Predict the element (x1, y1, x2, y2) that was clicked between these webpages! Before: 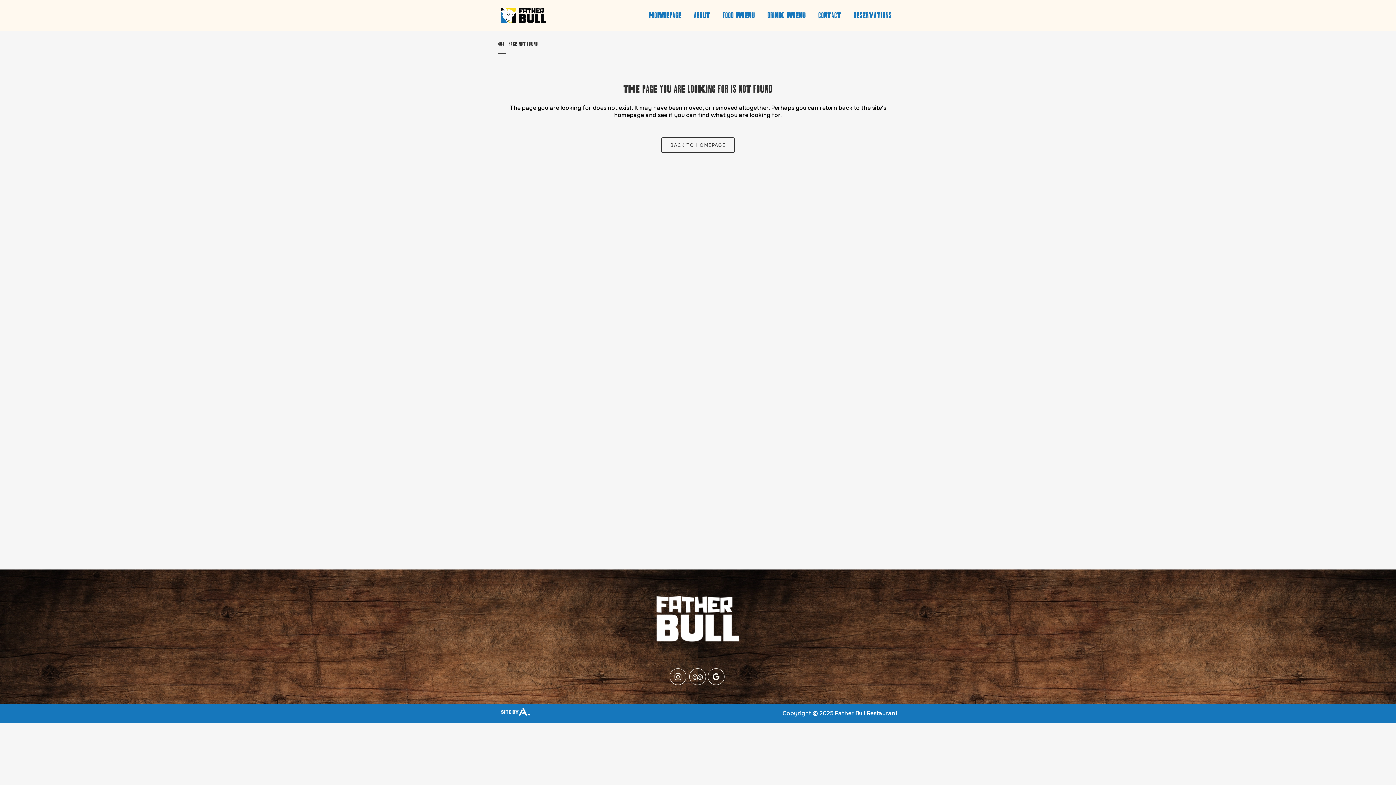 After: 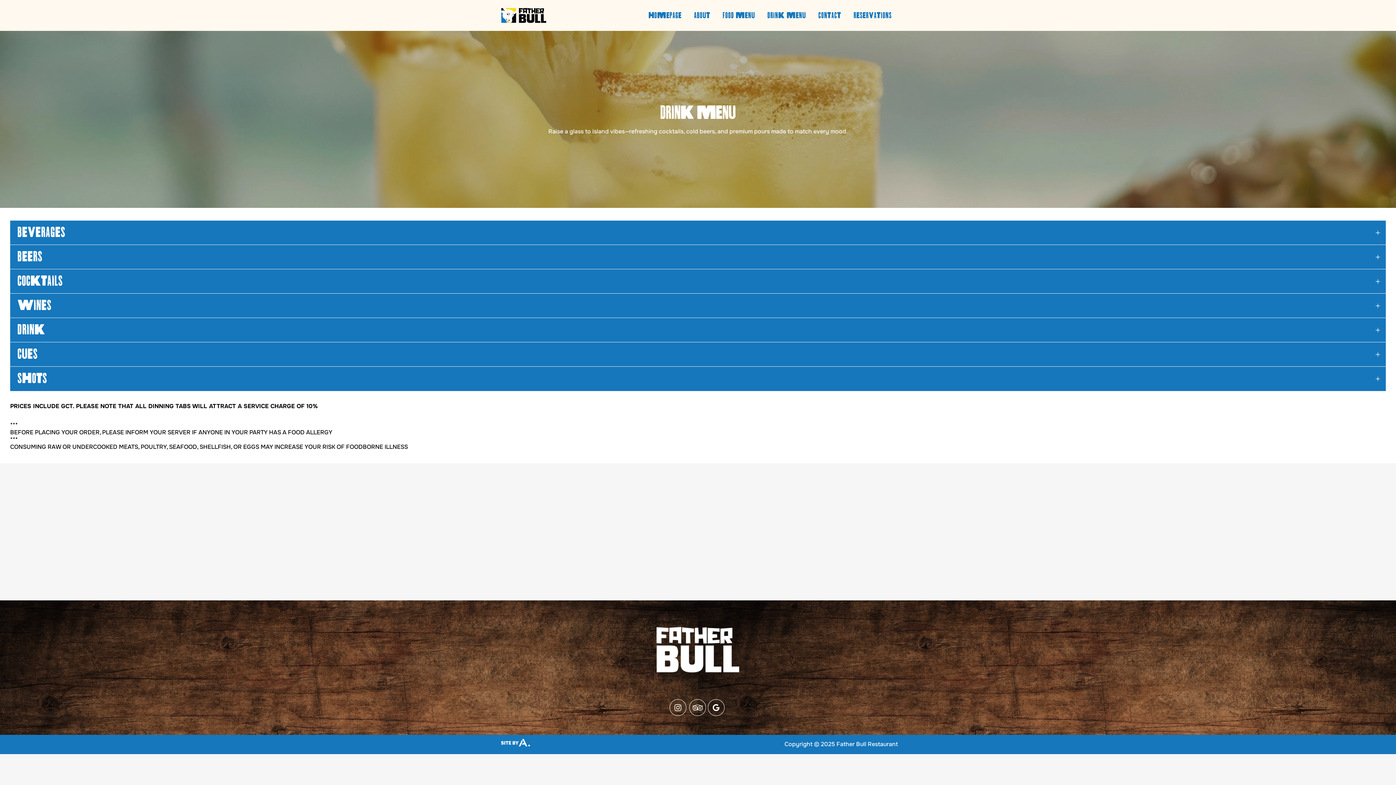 Action: bbox: (761, 0, 812, 30) label: DRINK MENU